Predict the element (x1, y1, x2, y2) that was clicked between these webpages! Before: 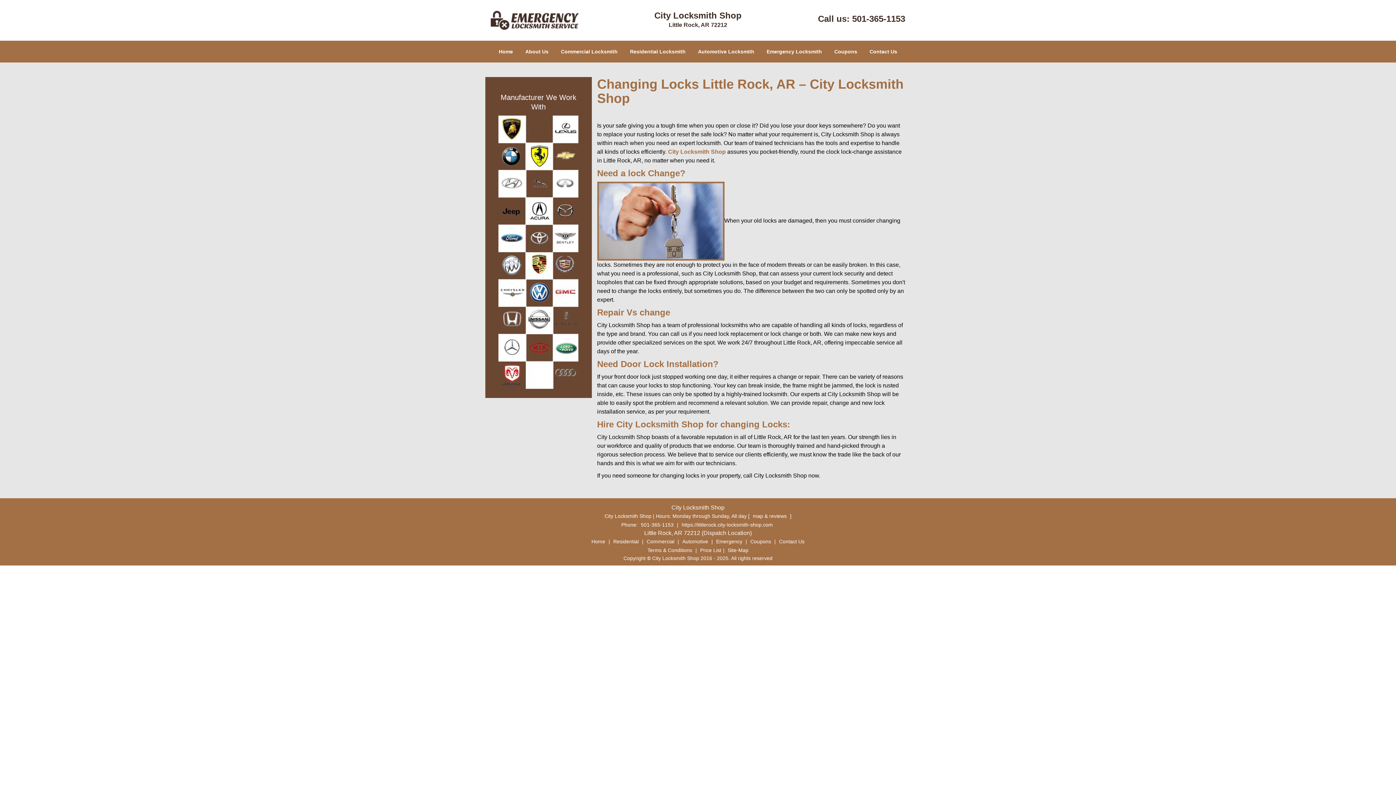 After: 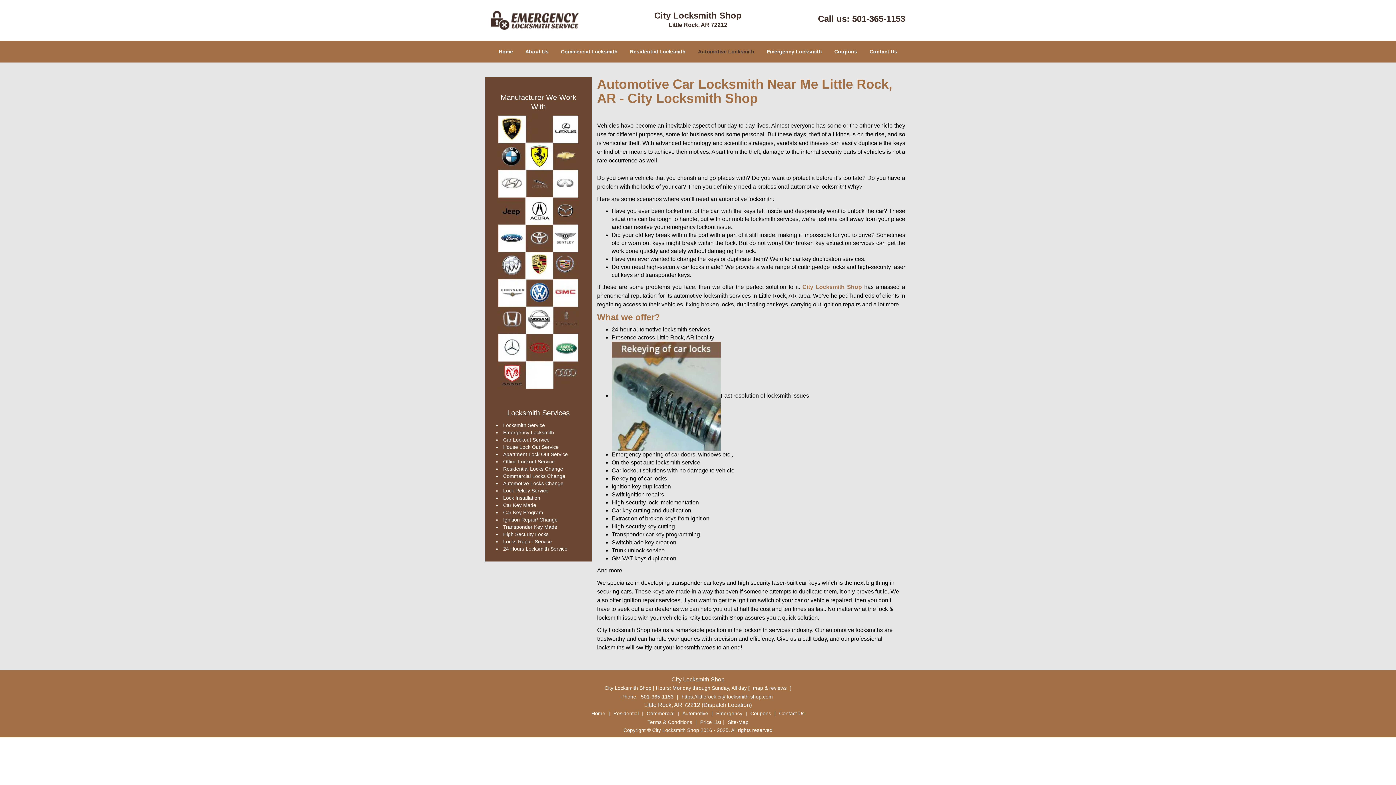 Action: bbox: (680, 297, 710, 302) label: Automotive